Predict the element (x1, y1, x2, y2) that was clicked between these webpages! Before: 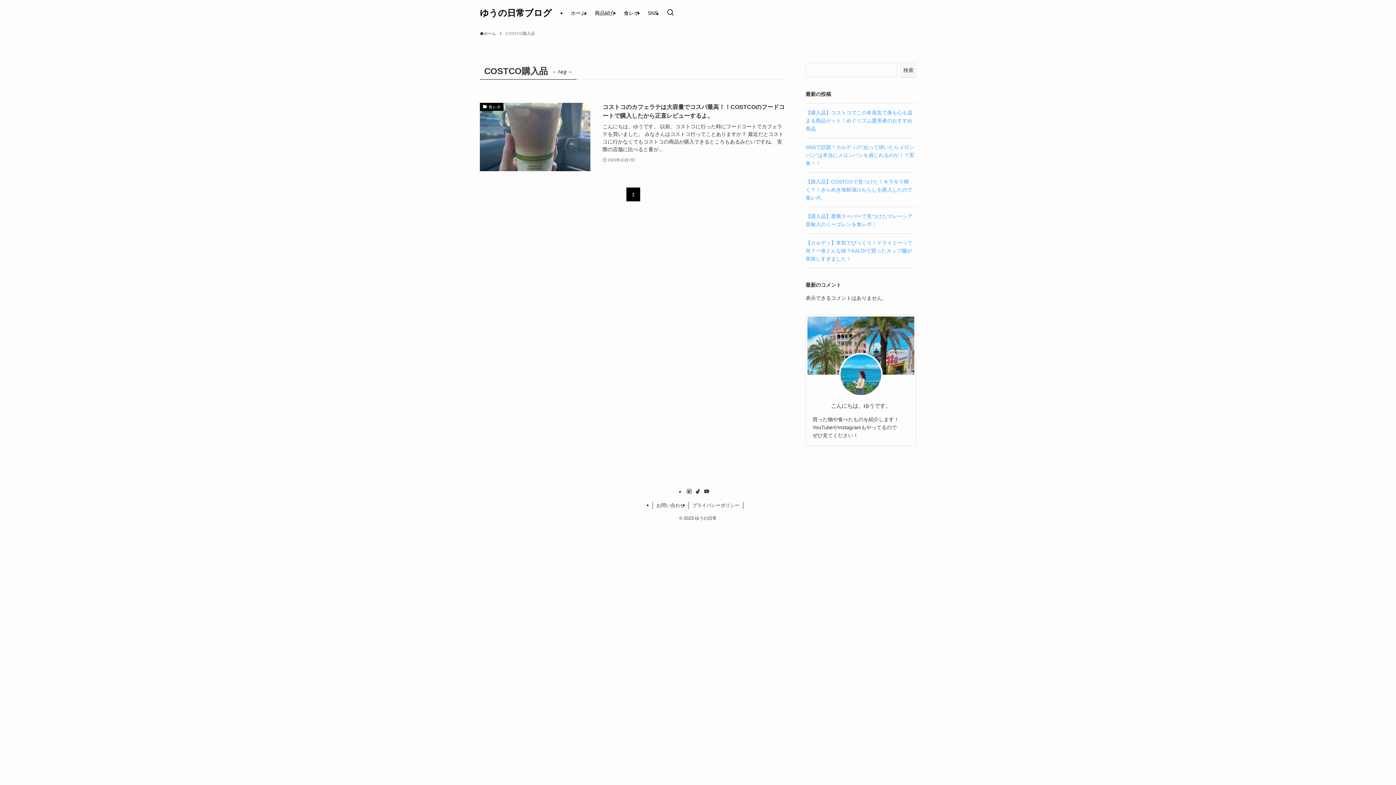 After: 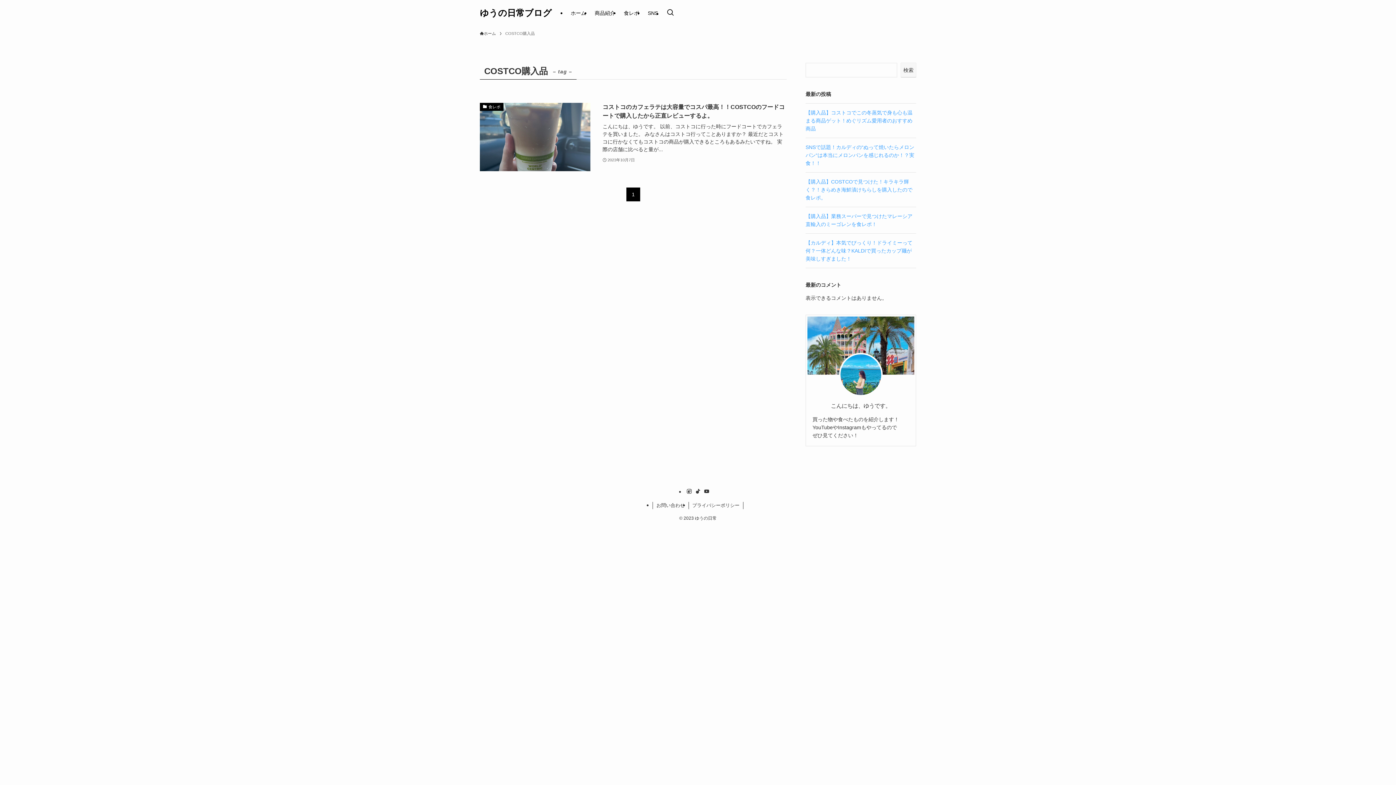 Action: label: youtube bbox: (703, 488, 710, 494)